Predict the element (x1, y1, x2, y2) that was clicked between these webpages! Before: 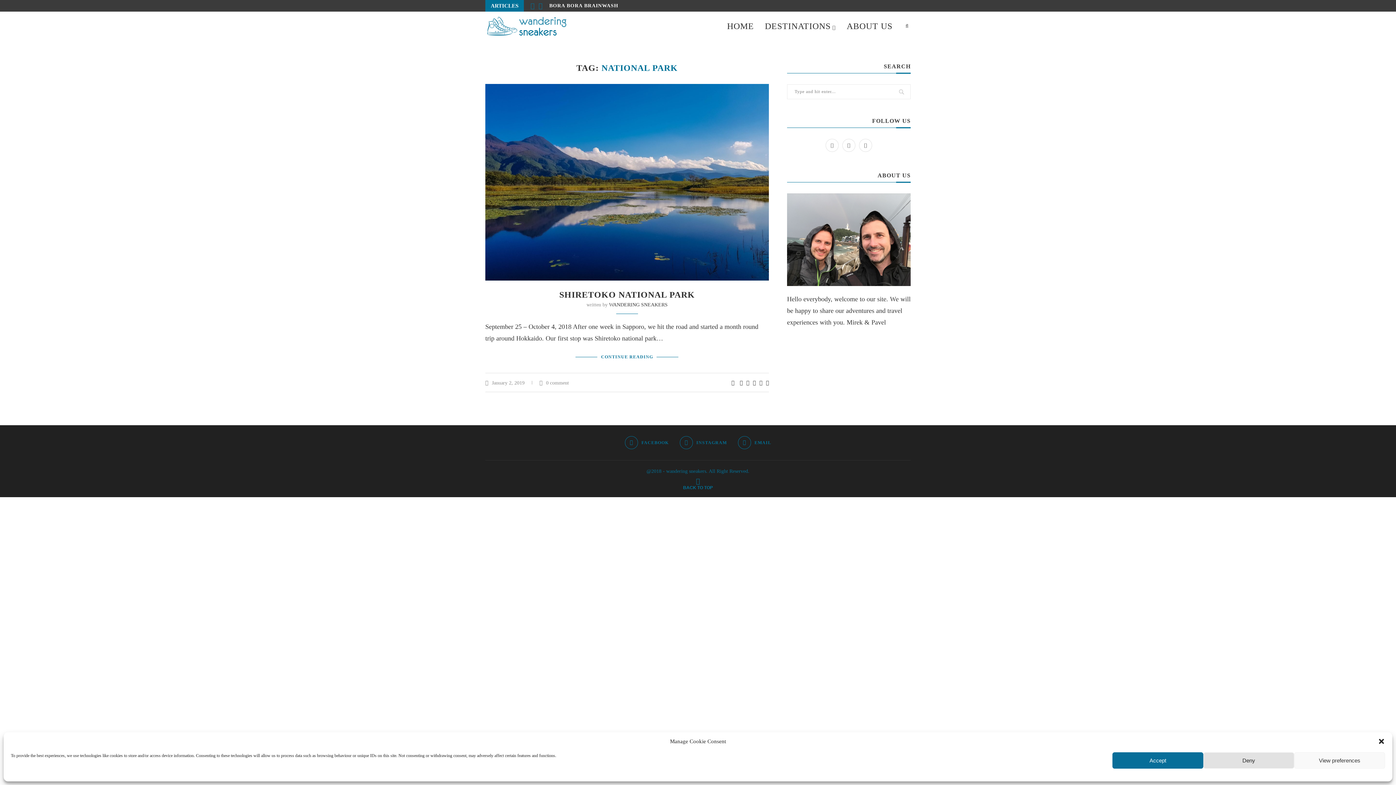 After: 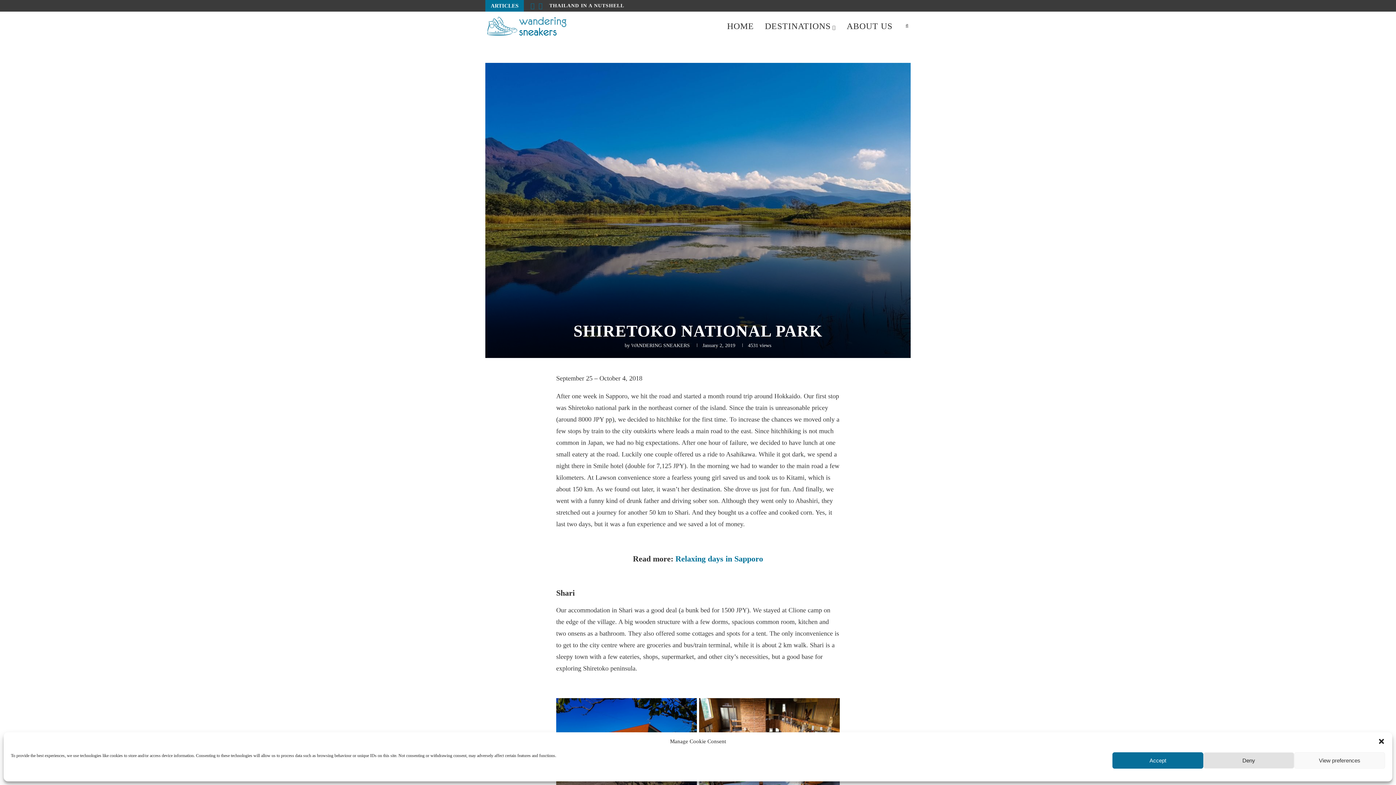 Action: label: SHIRETOKO NATIONAL PARK bbox: (559, 290, 695, 299)